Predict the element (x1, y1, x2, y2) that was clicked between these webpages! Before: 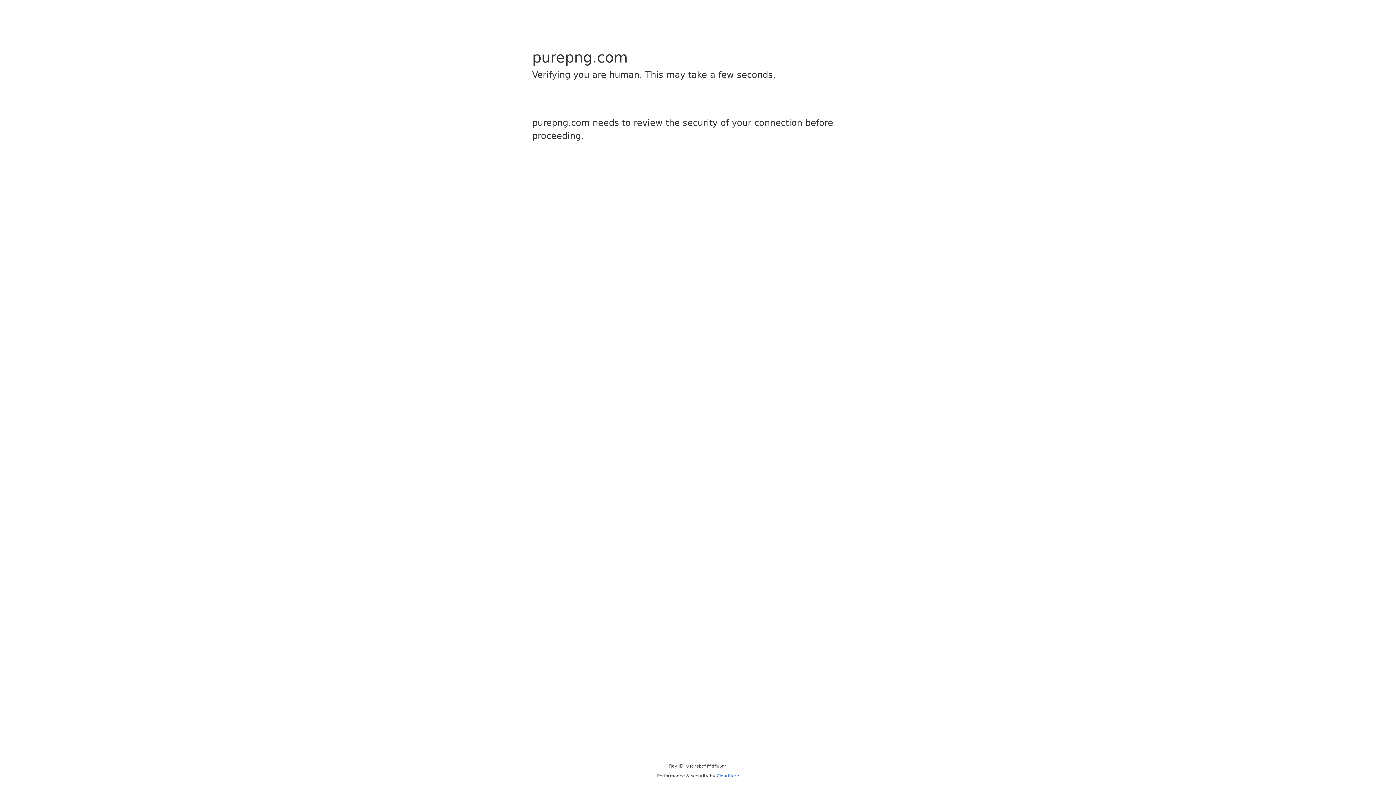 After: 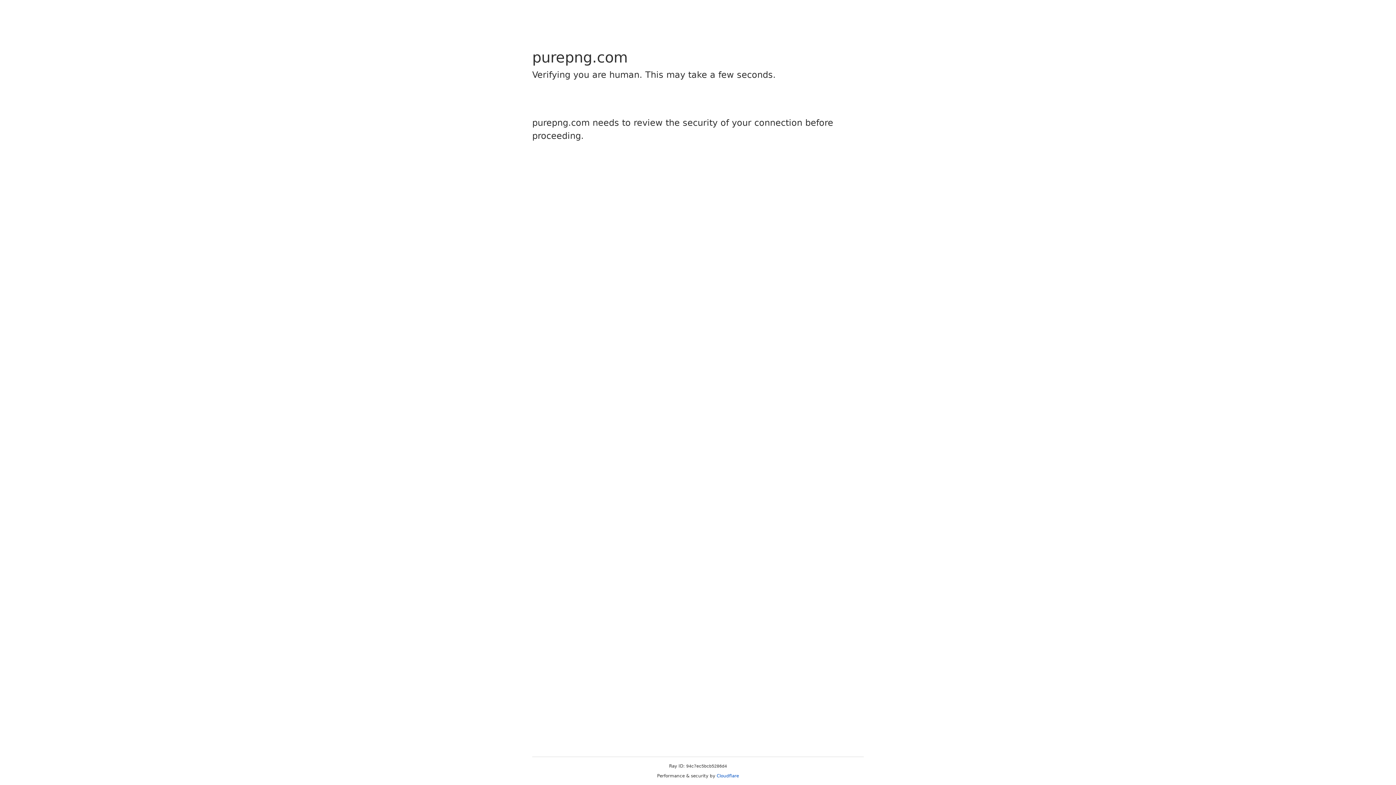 Action: label: Cloudflare bbox: (716, 773, 739, 778)